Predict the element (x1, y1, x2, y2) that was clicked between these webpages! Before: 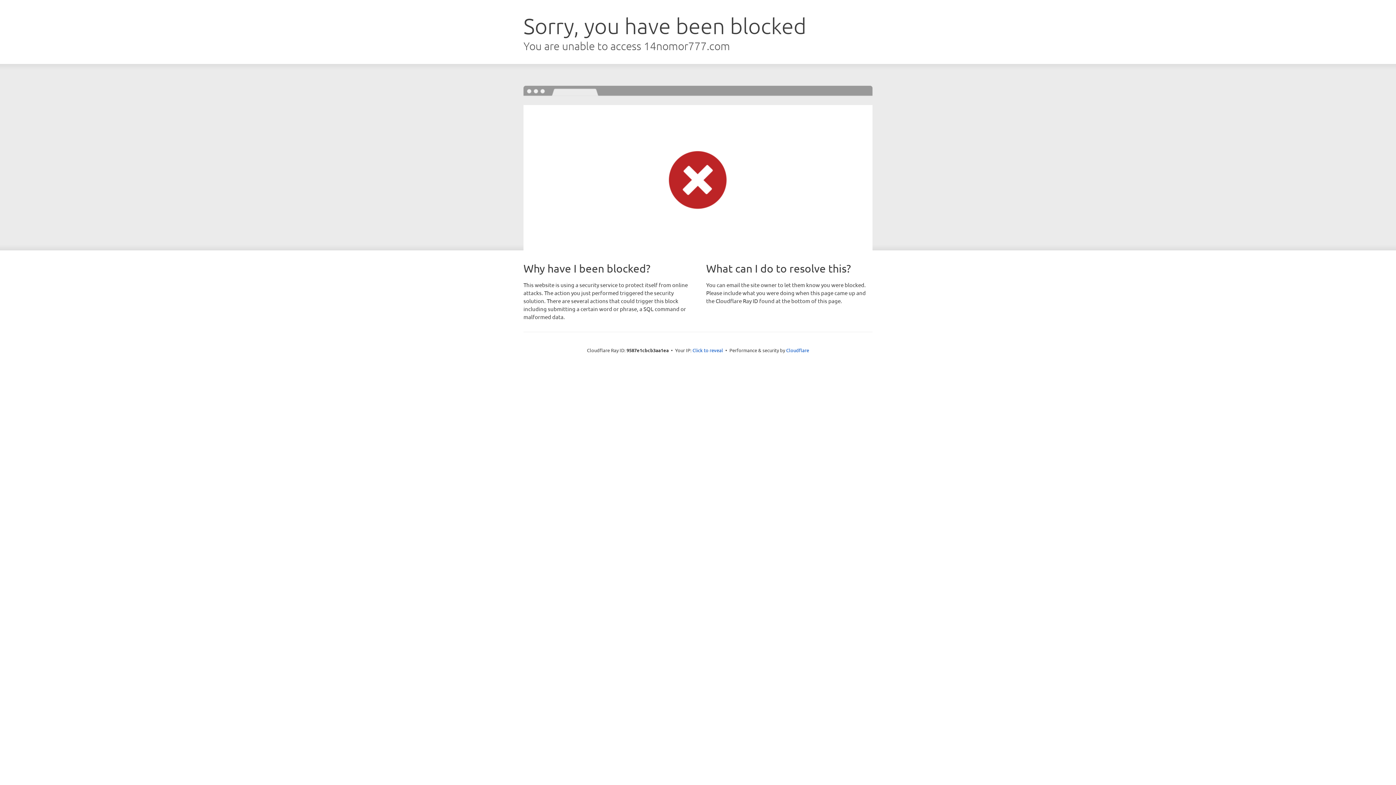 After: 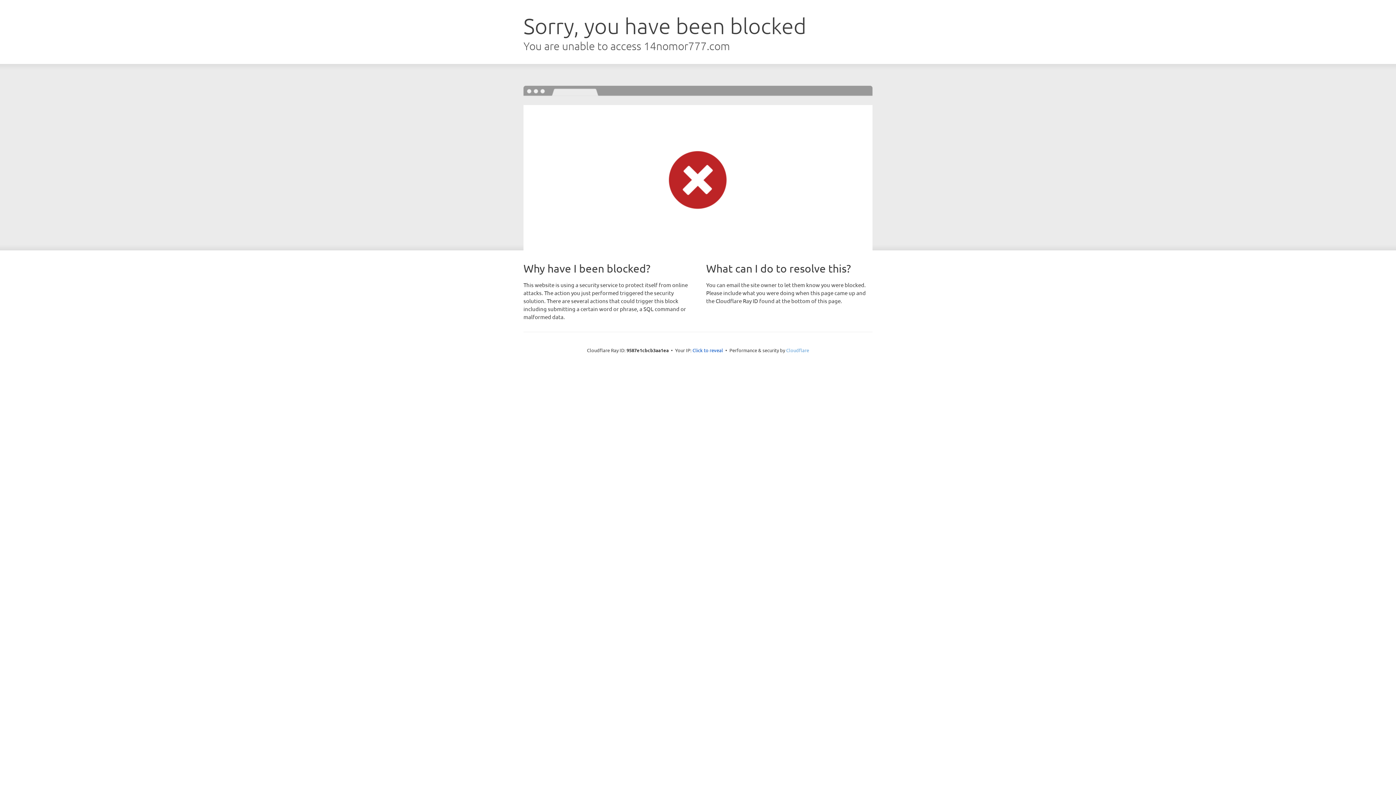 Action: label: Cloudflare bbox: (786, 347, 809, 353)